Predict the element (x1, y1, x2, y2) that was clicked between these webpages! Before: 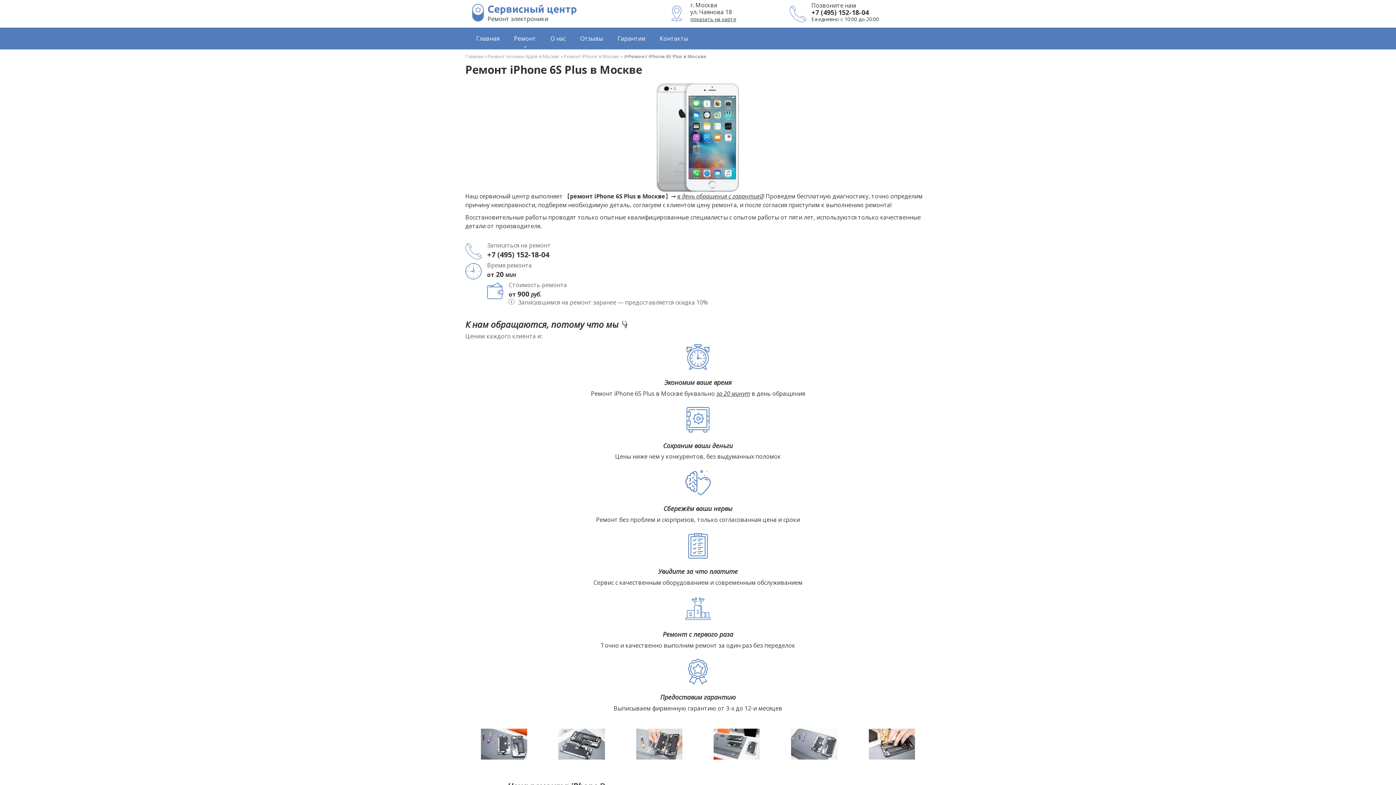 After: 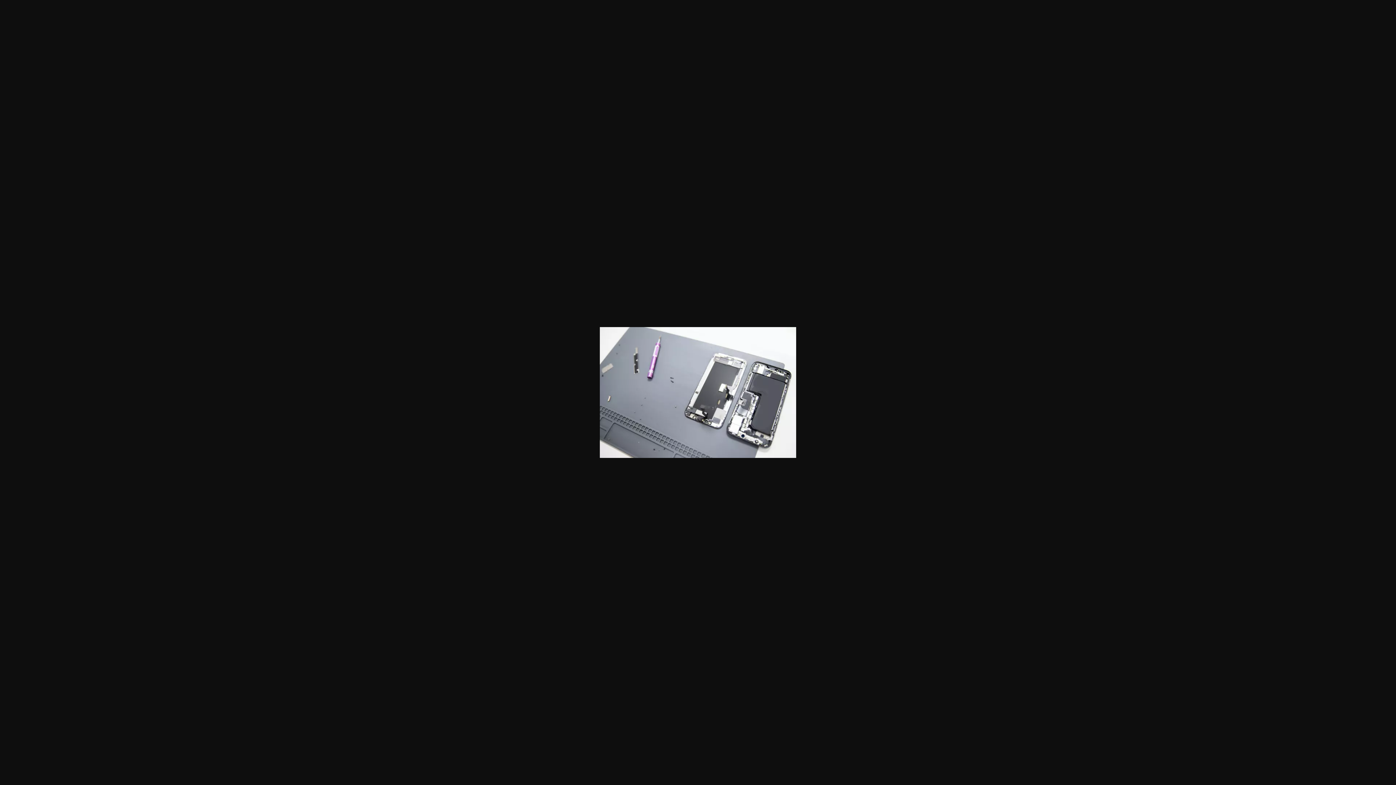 Action: bbox: (791, 729, 837, 762)